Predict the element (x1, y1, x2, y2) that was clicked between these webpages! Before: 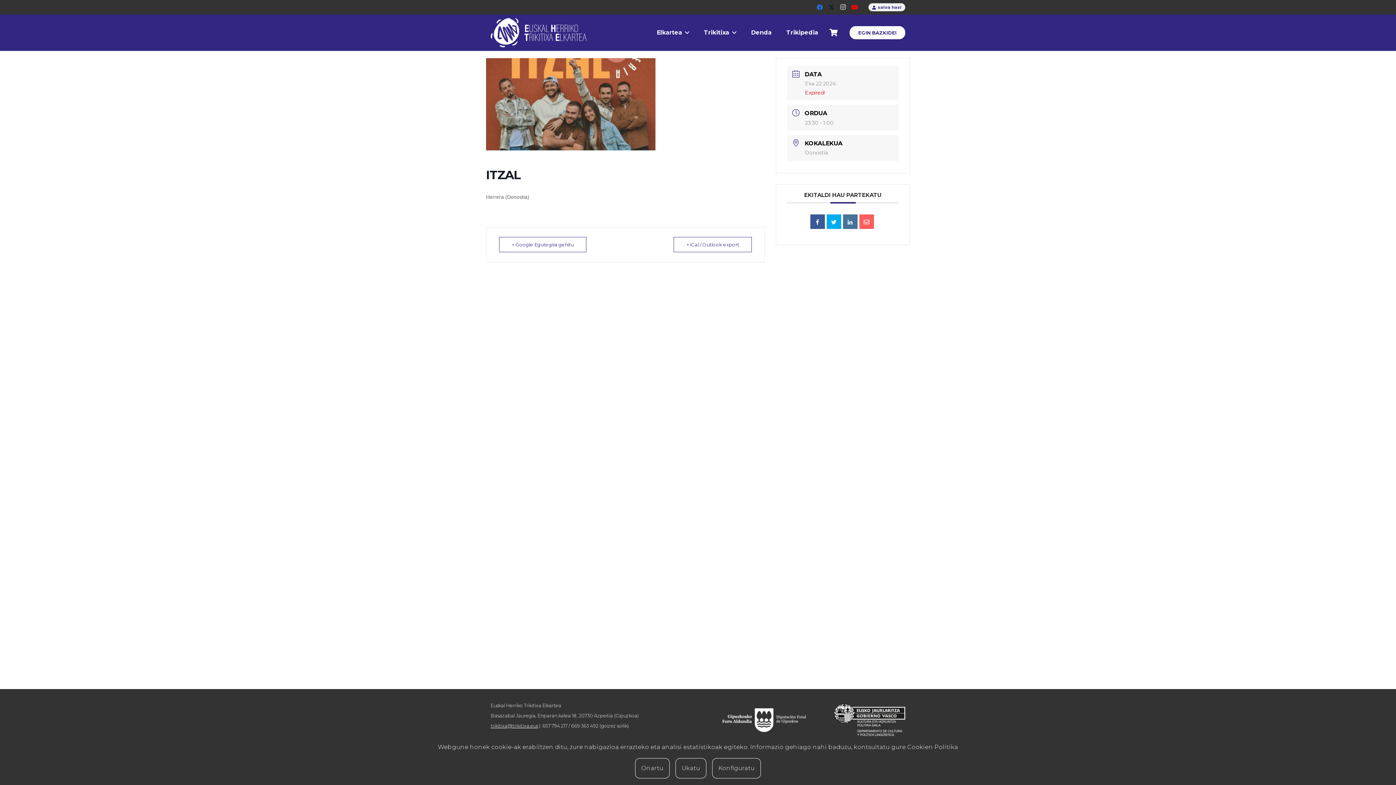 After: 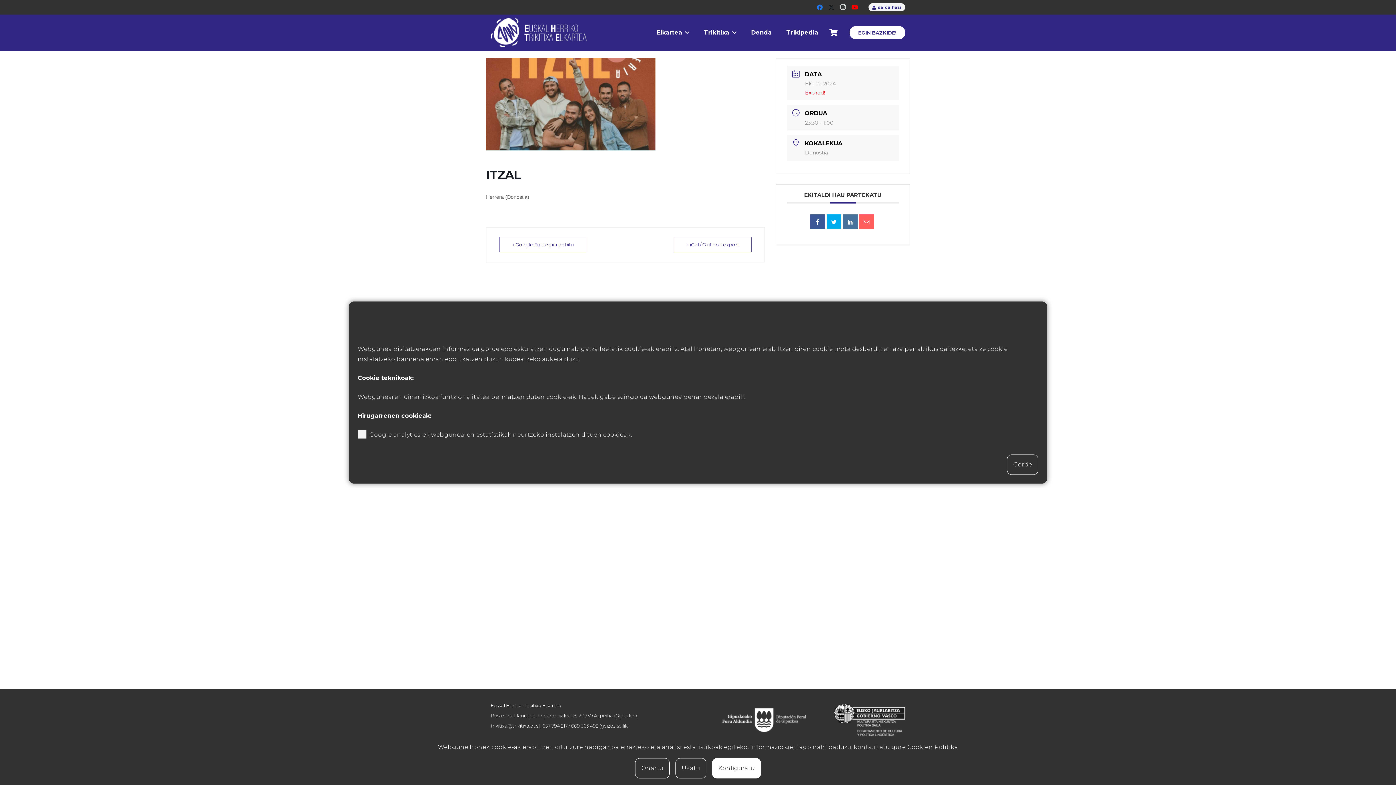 Action: bbox: (712, 758, 761, 778) label: Konfiguratu